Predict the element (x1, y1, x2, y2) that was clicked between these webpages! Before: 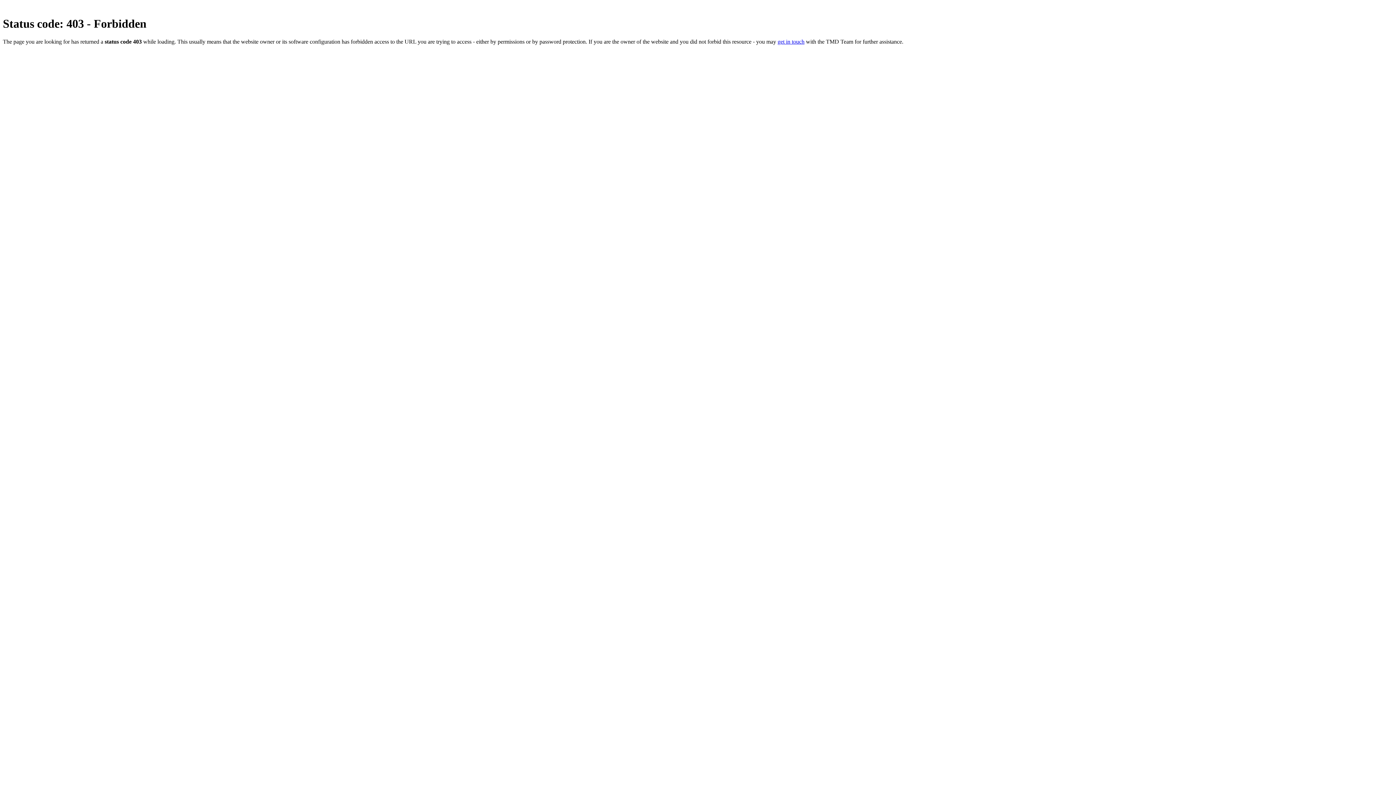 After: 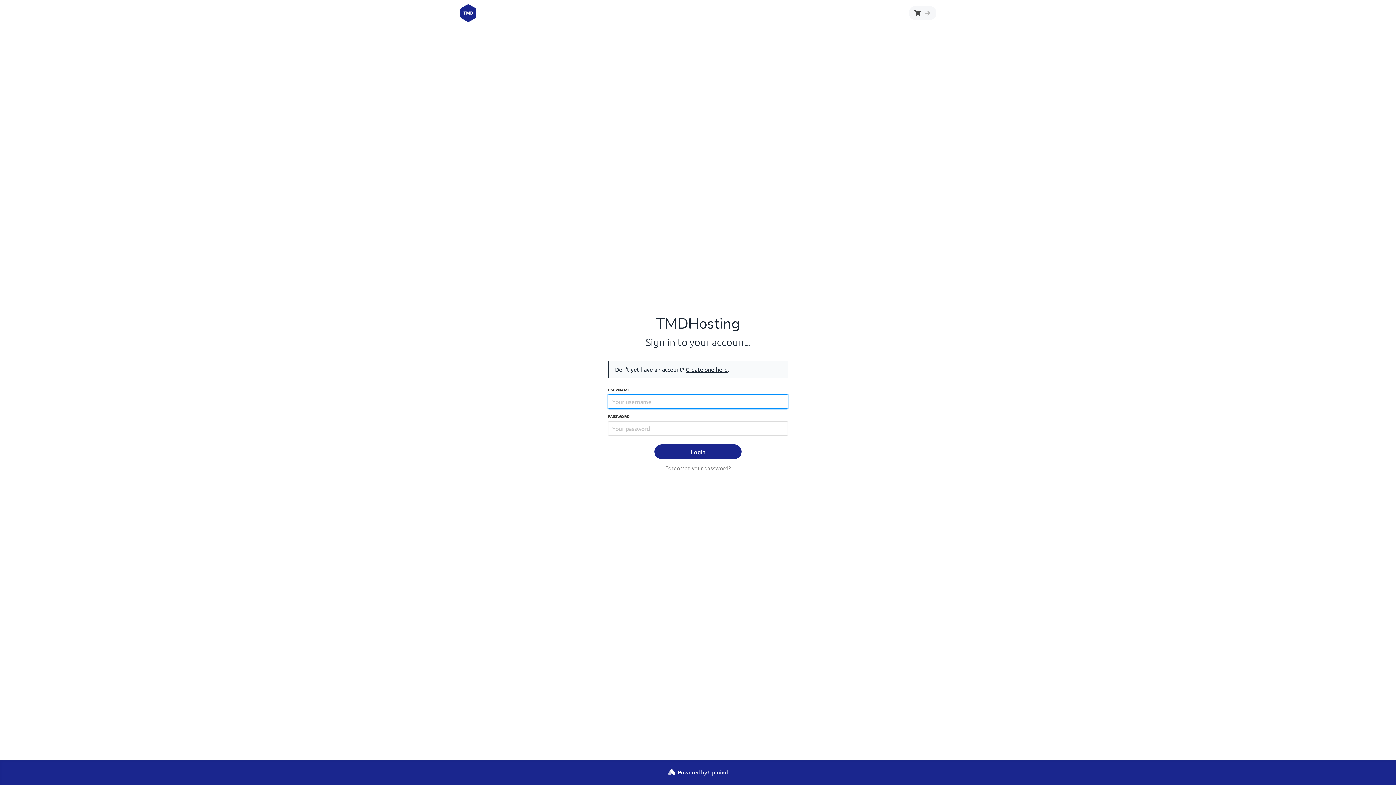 Action: label: get in touch bbox: (777, 38, 804, 44)